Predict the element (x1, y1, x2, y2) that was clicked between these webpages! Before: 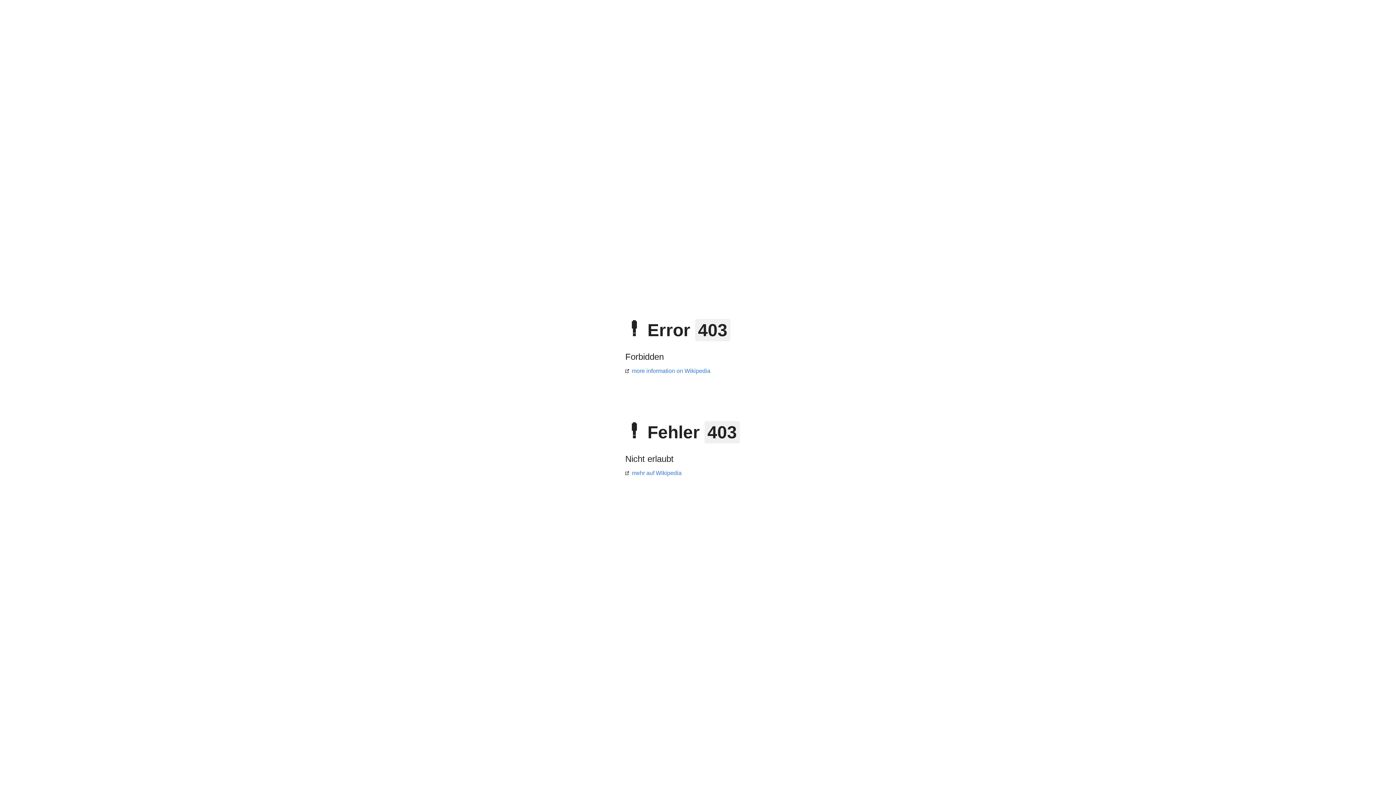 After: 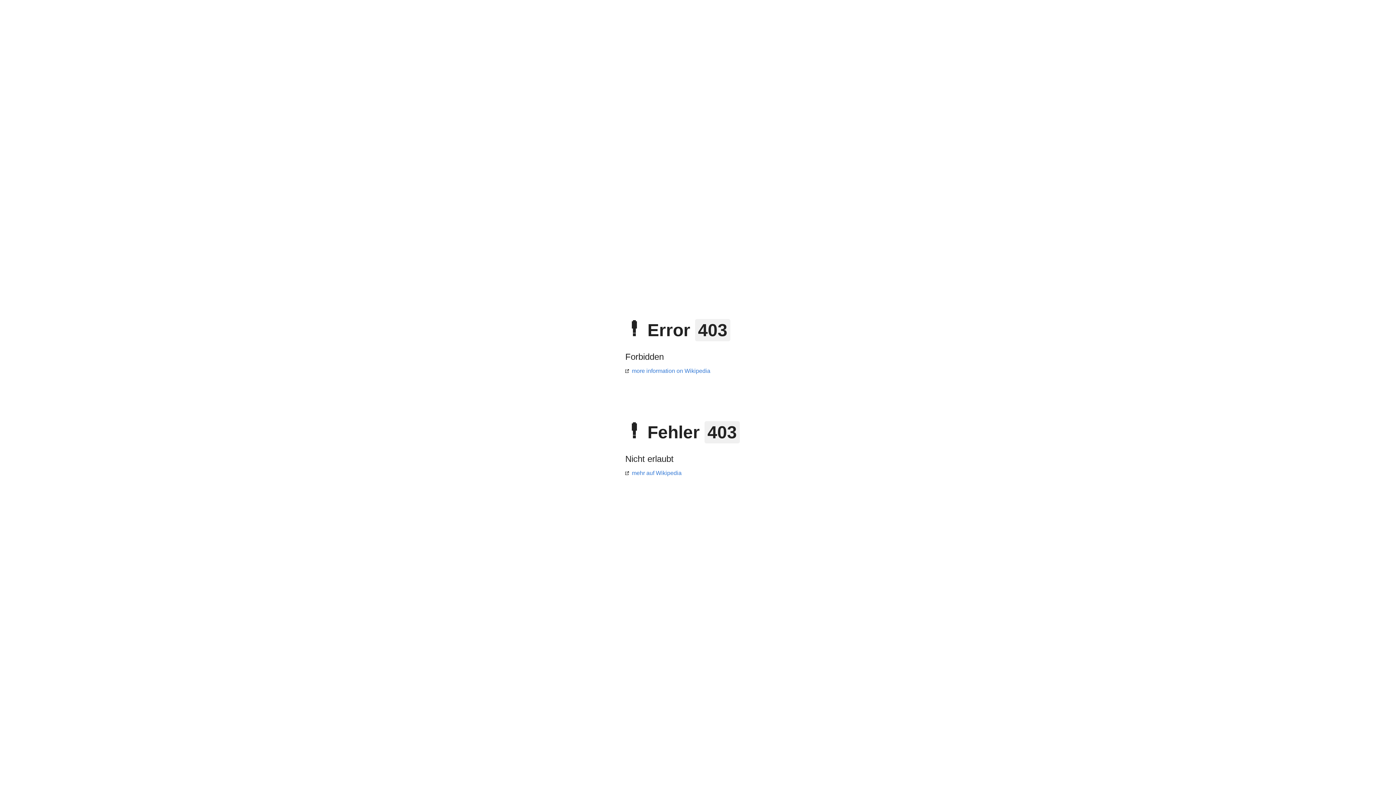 Action: label: more information on Wikipedia bbox: (625, 368, 710, 374)